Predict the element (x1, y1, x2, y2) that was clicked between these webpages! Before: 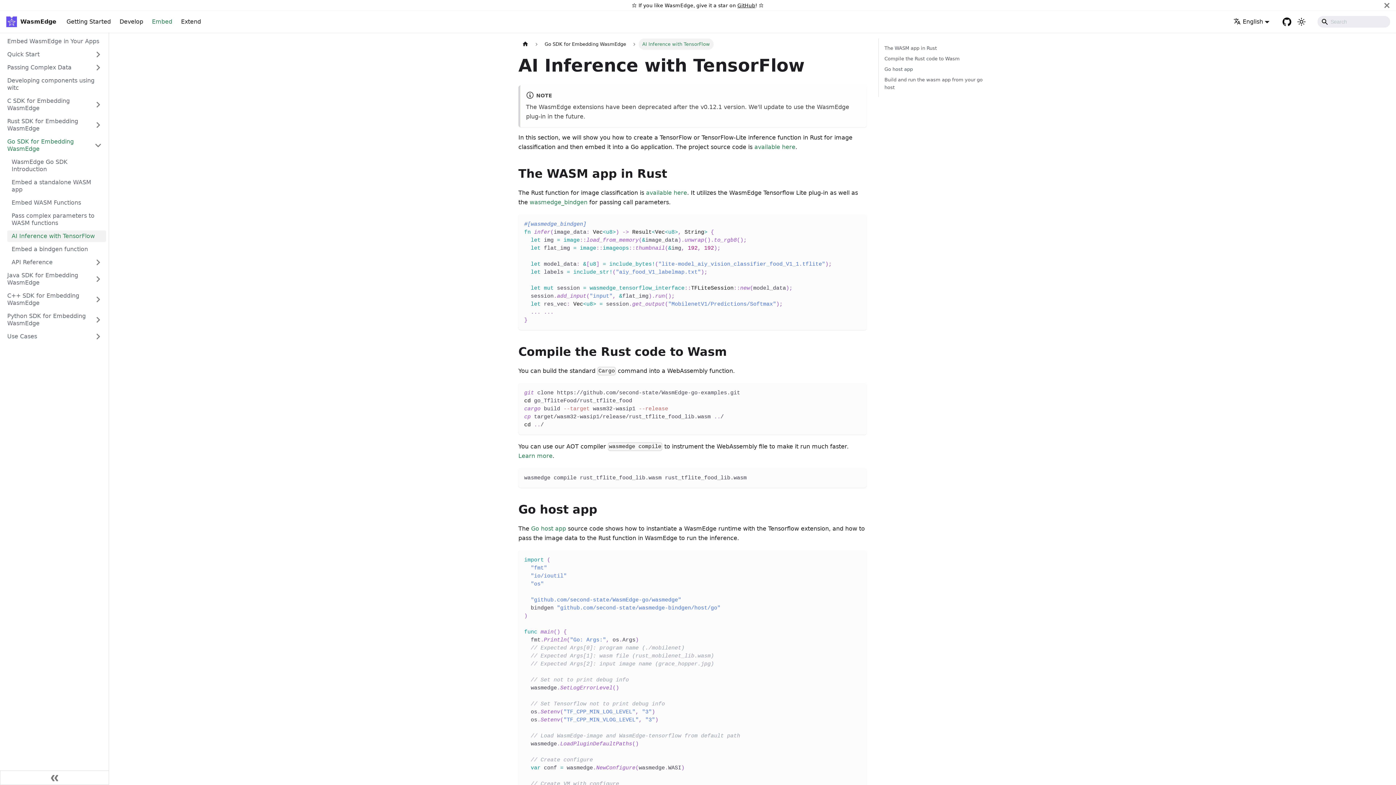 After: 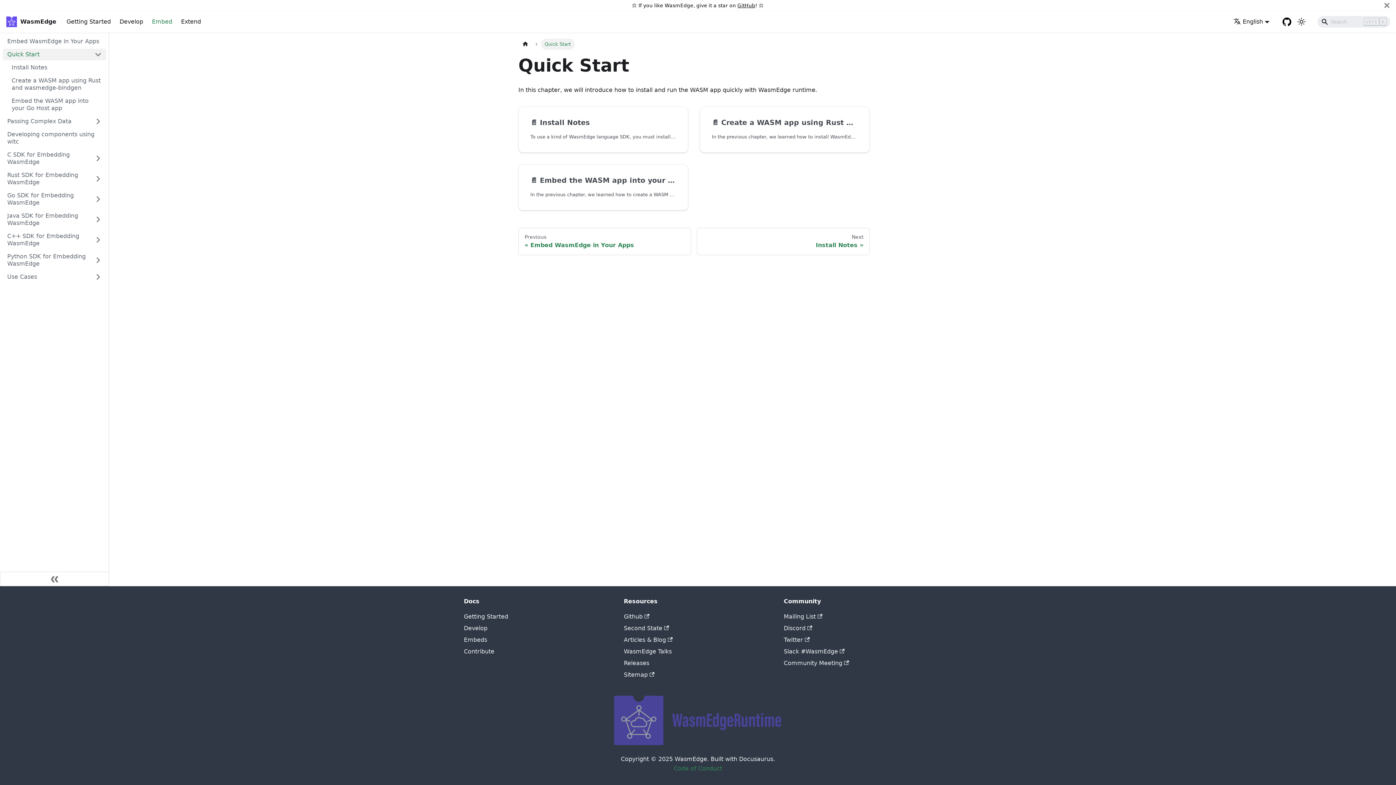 Action: label: Quick Start bbox: (2, 48, 90, 60)